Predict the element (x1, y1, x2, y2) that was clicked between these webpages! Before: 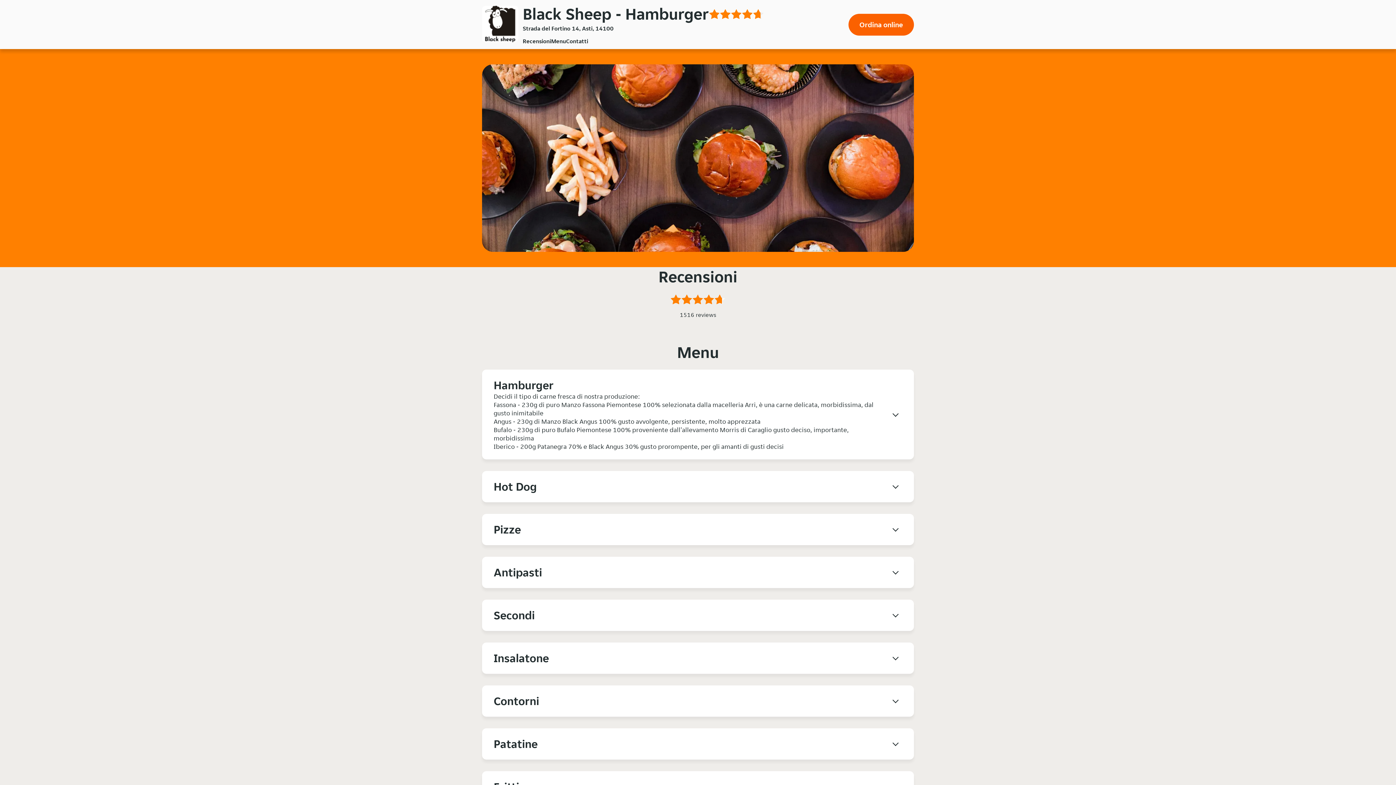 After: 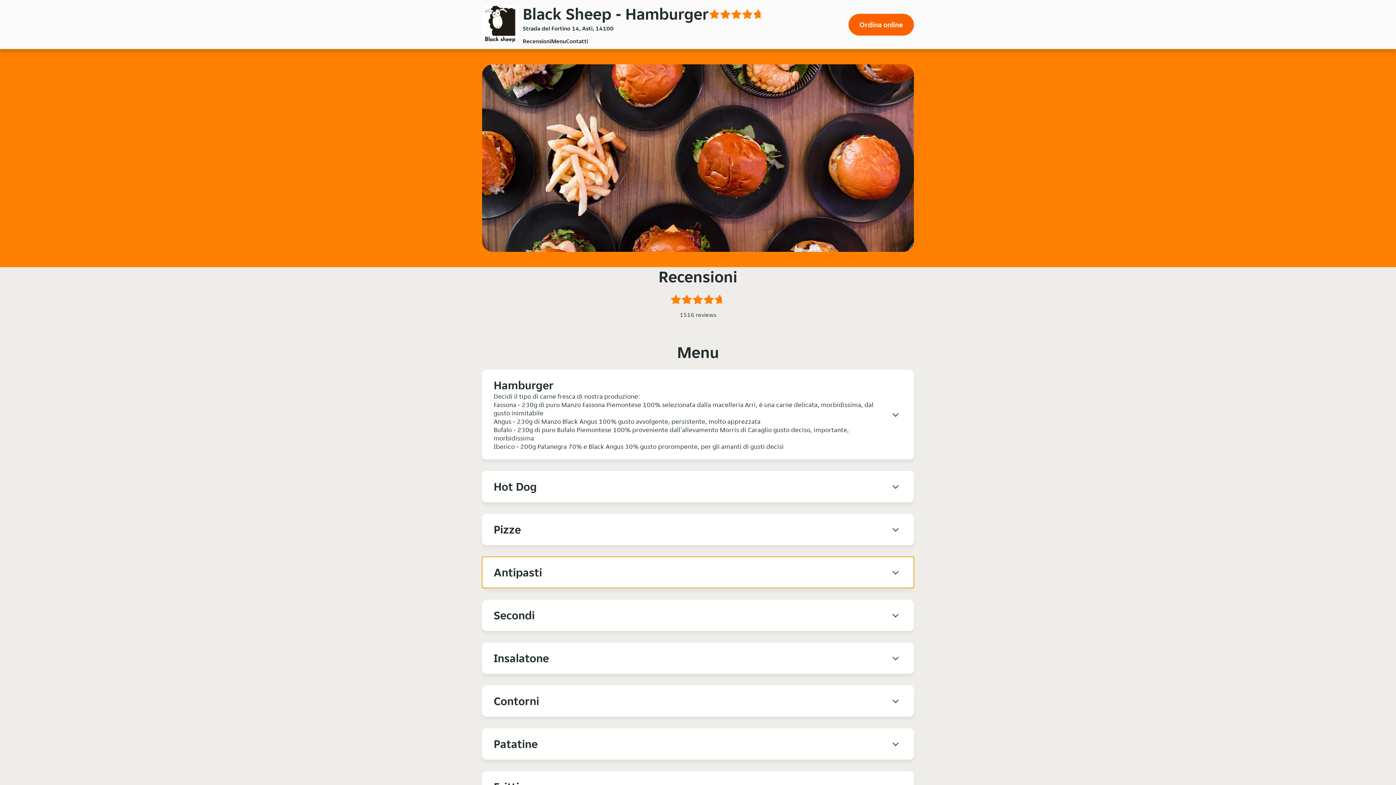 Action: label: Antipasti bbox: (482, 557, 914, 588)